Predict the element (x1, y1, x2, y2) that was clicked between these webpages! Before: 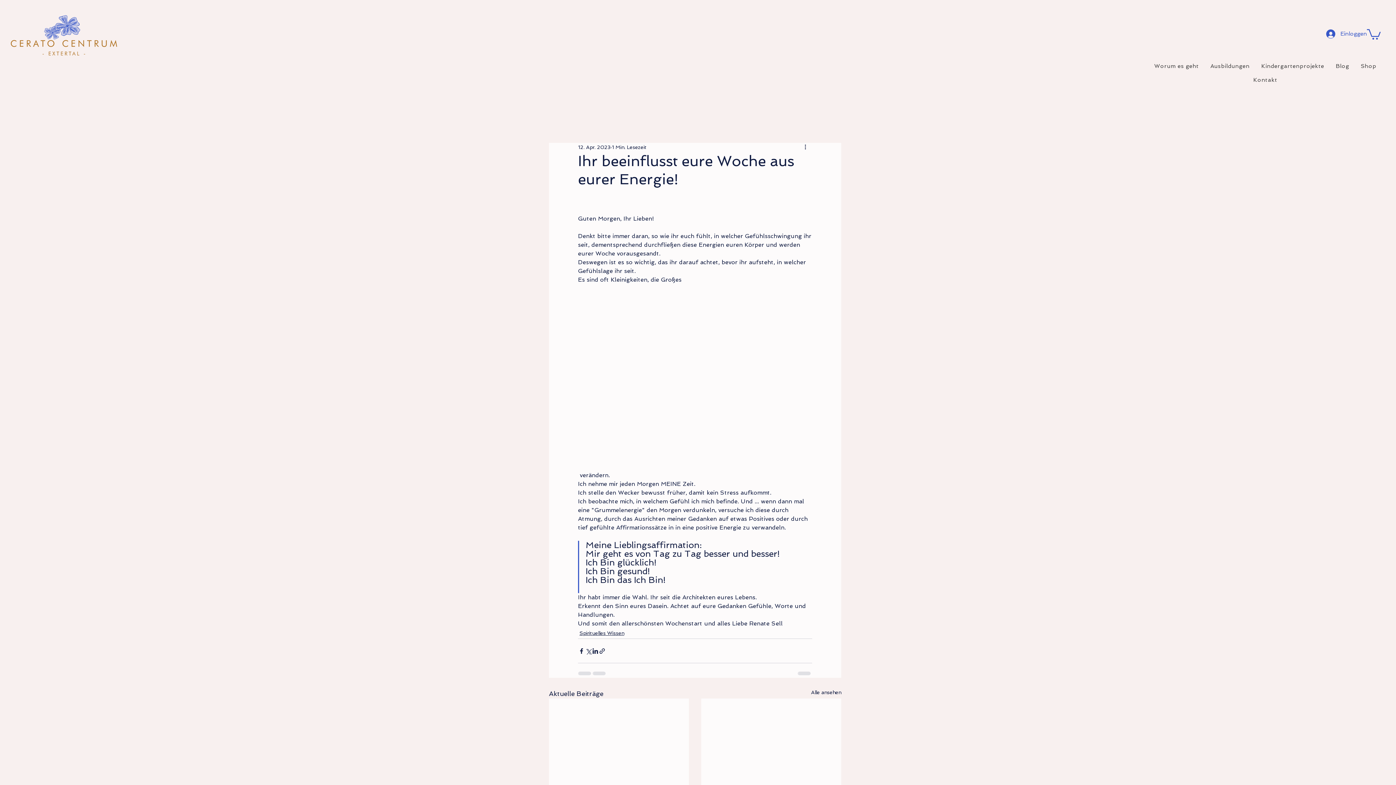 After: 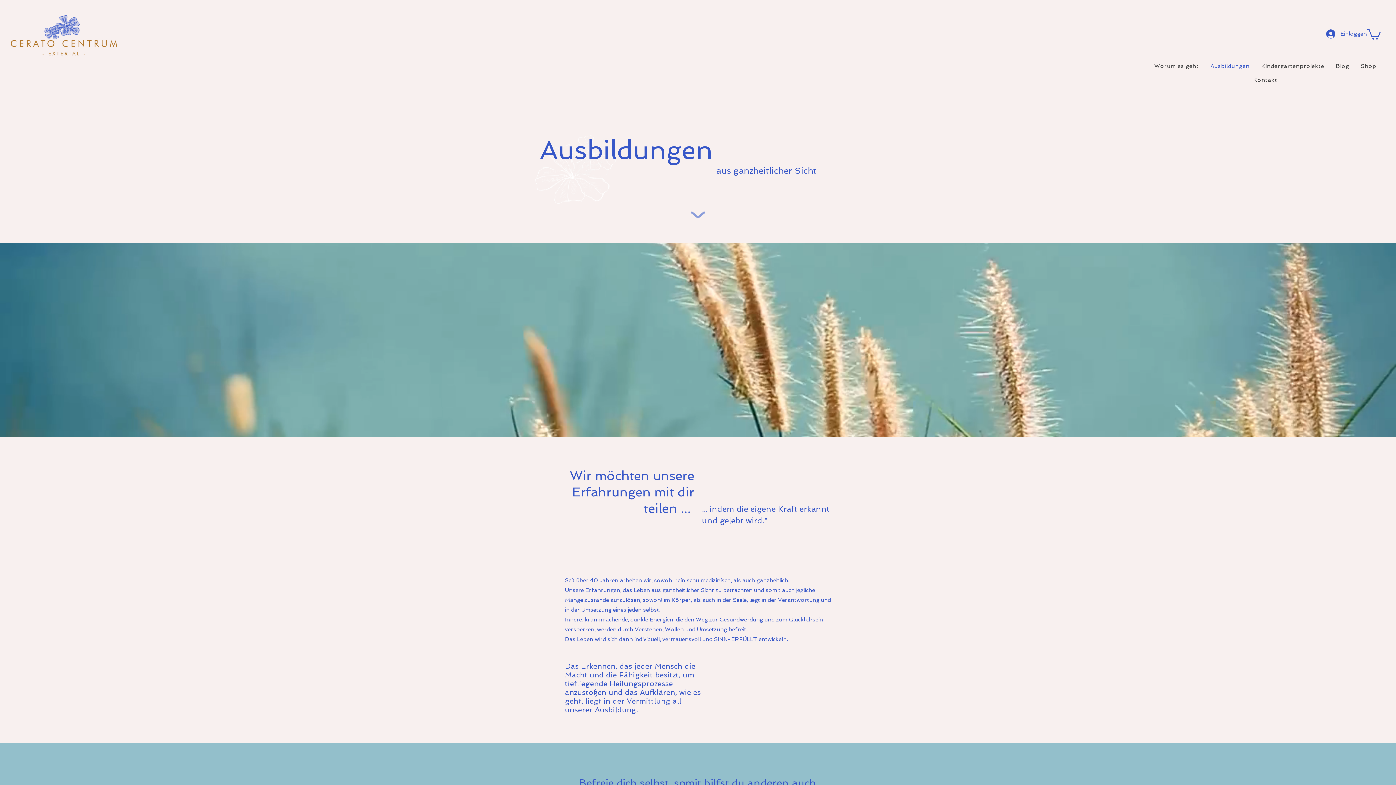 Action: label: Ausbildungen bbox: (1206, 60, 1254, 71)